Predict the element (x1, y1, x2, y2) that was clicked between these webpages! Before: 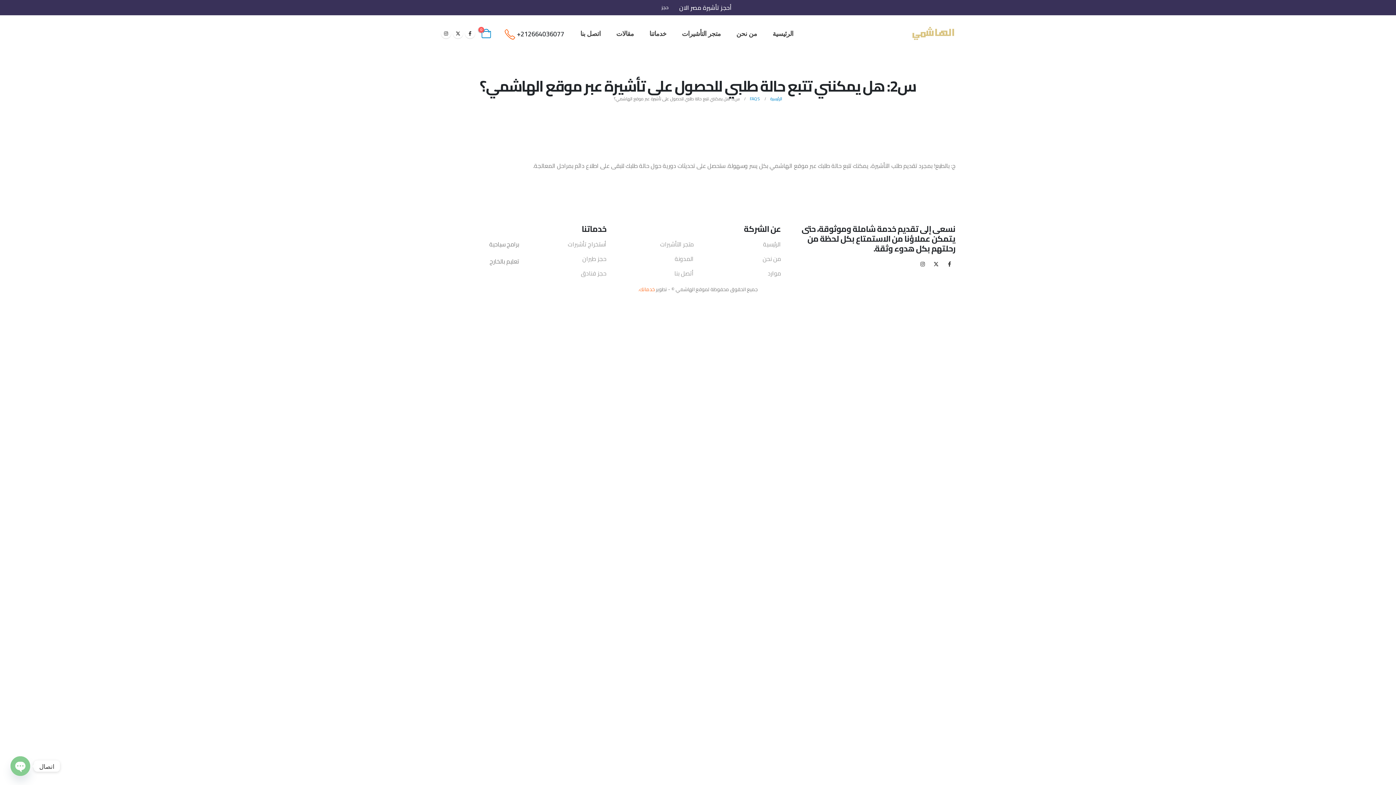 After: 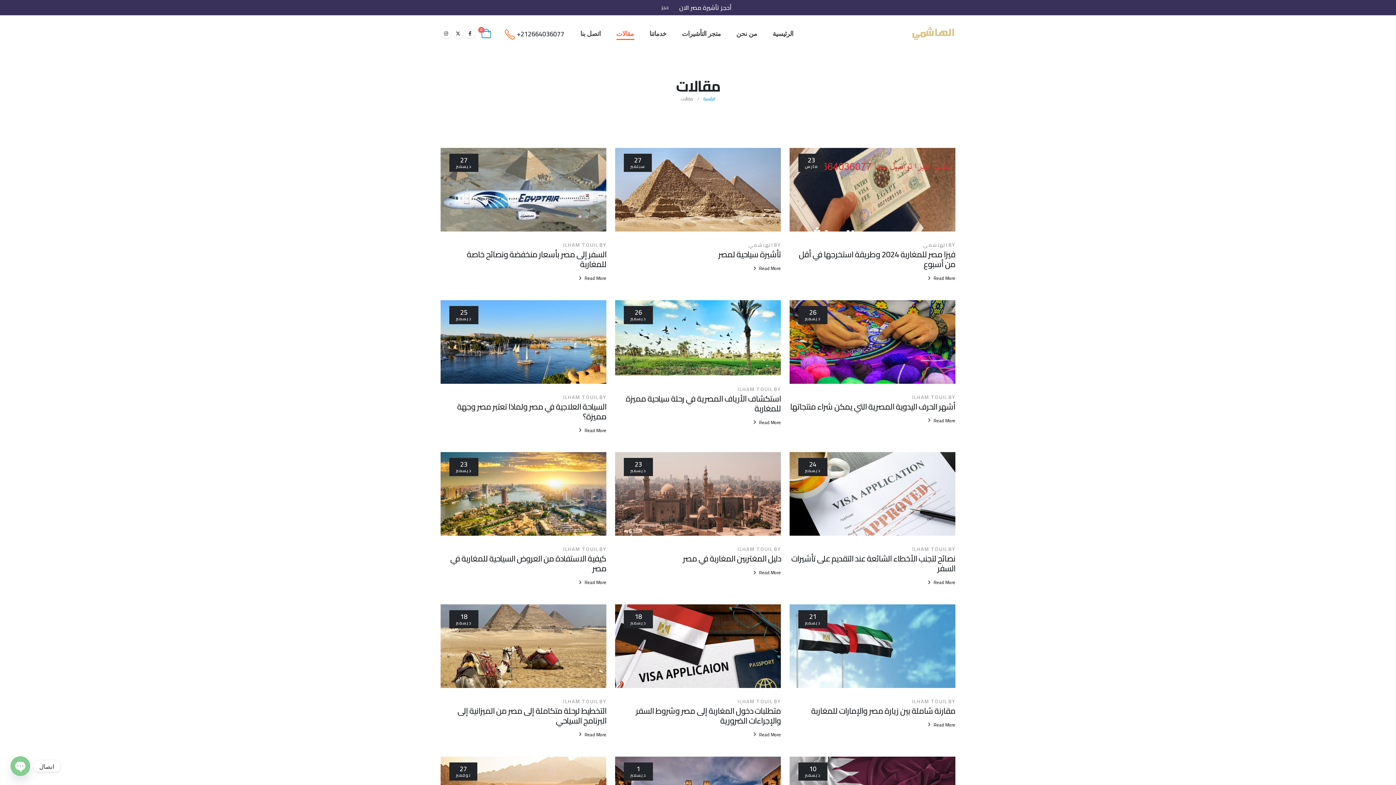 Action: label: المدونة bbox: (615, 254, 693, 264)